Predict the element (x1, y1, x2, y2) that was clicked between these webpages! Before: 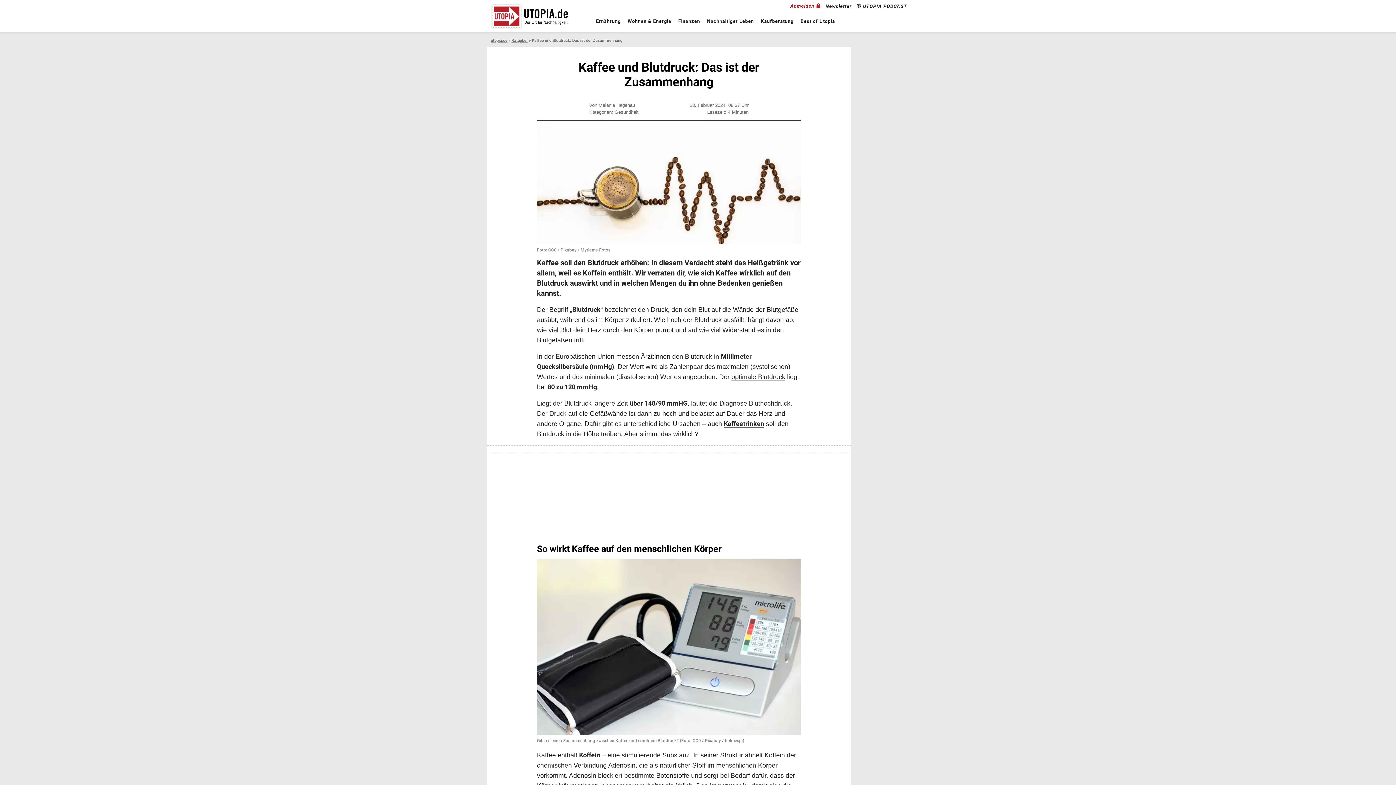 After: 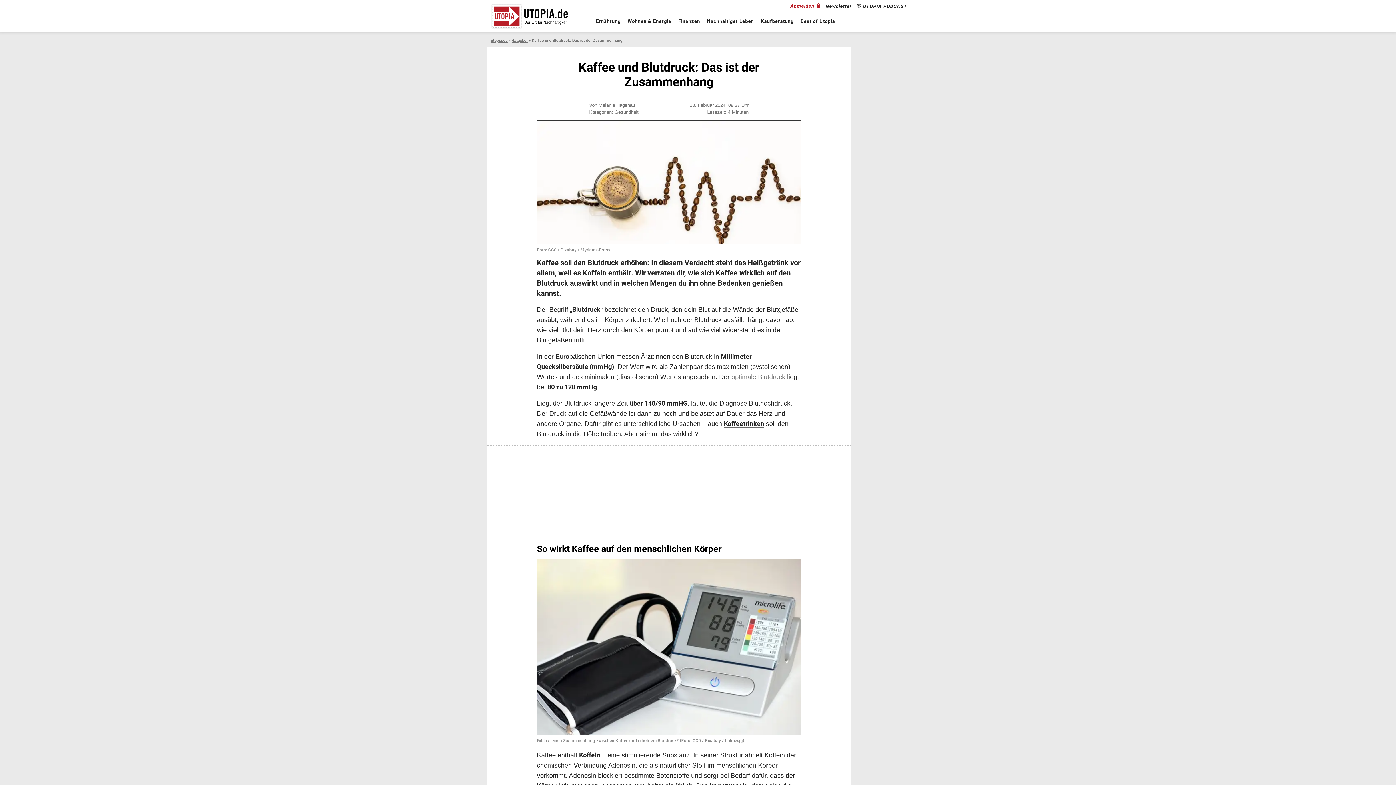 Action: bbox: (731, 373, 785, 381) label: optimale Blutdruck